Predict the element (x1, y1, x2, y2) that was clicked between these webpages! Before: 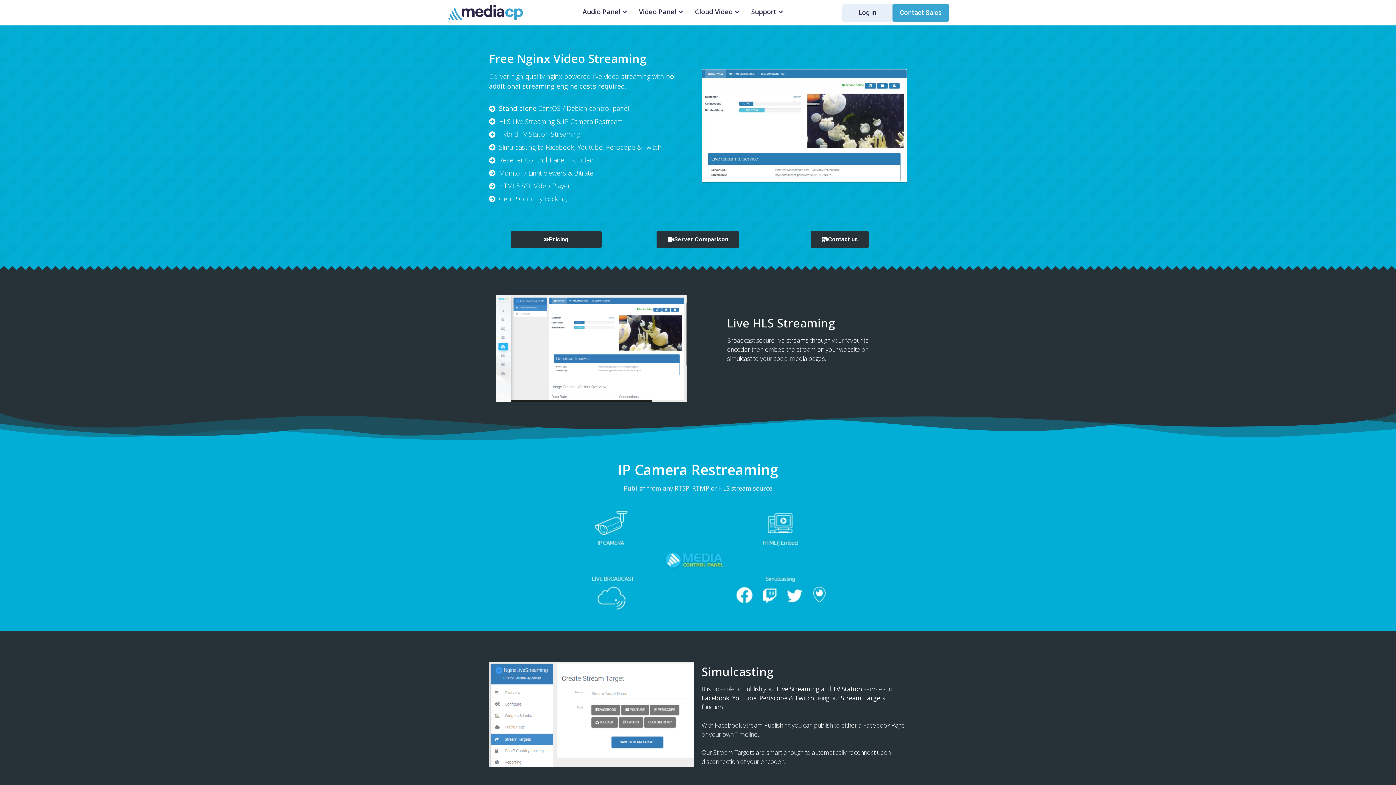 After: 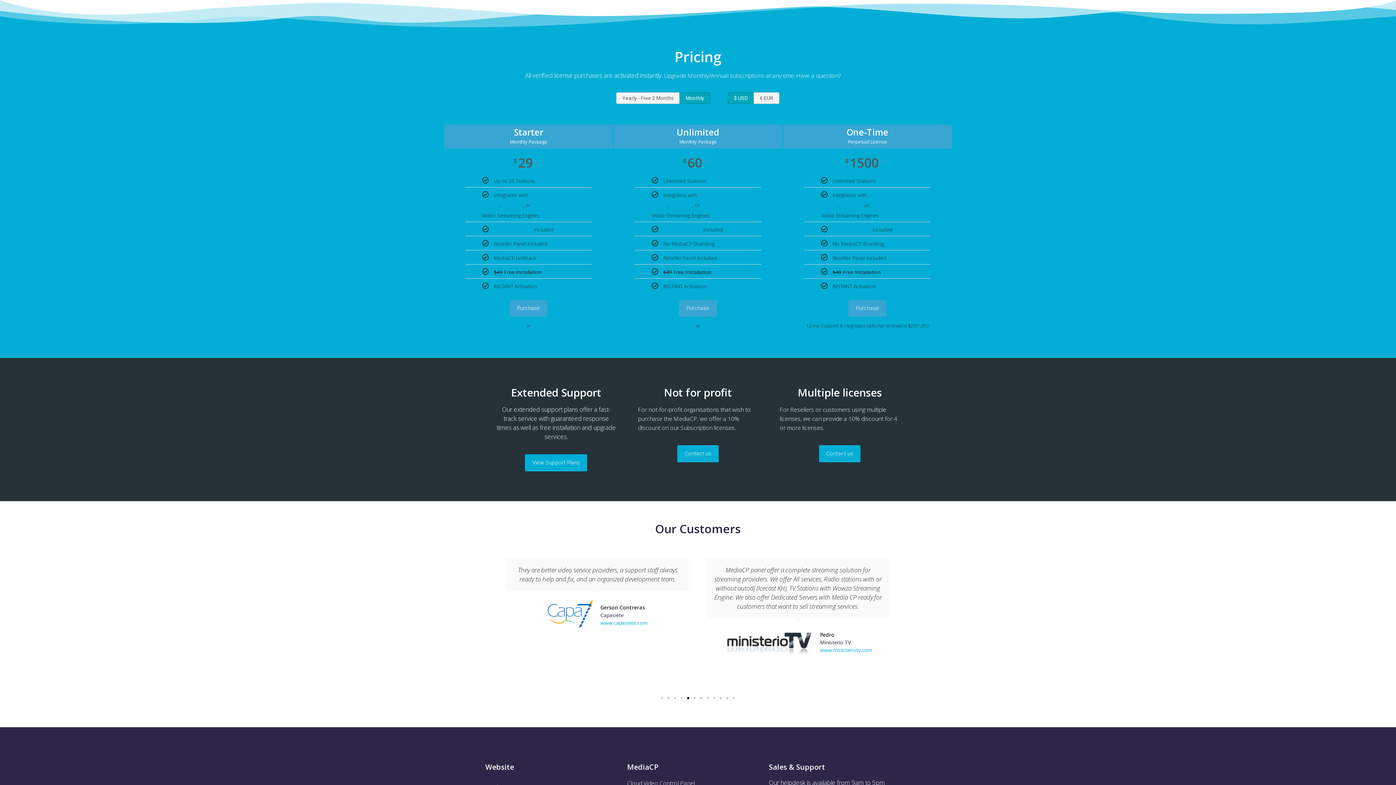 Action: bbox: (510, 231, 601, 247) label: Pricing